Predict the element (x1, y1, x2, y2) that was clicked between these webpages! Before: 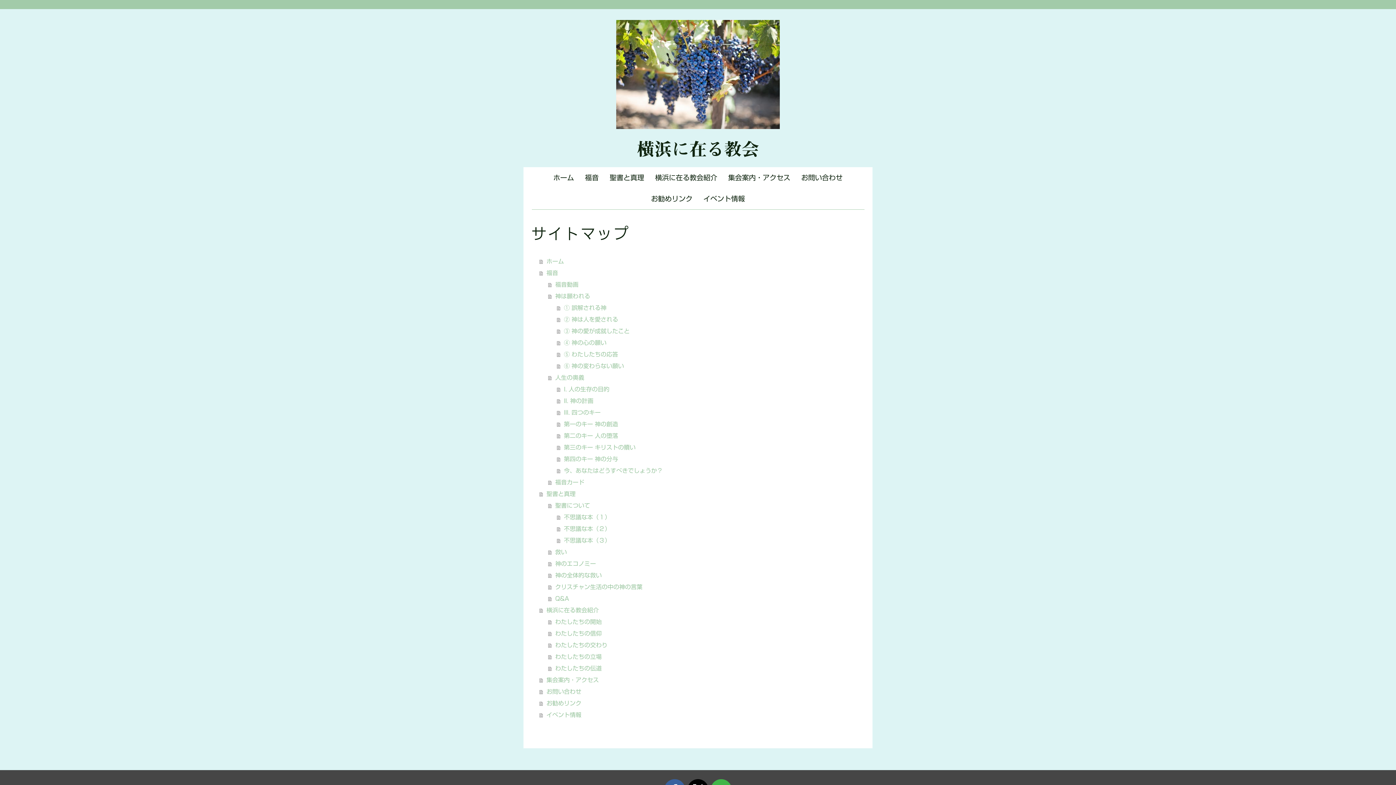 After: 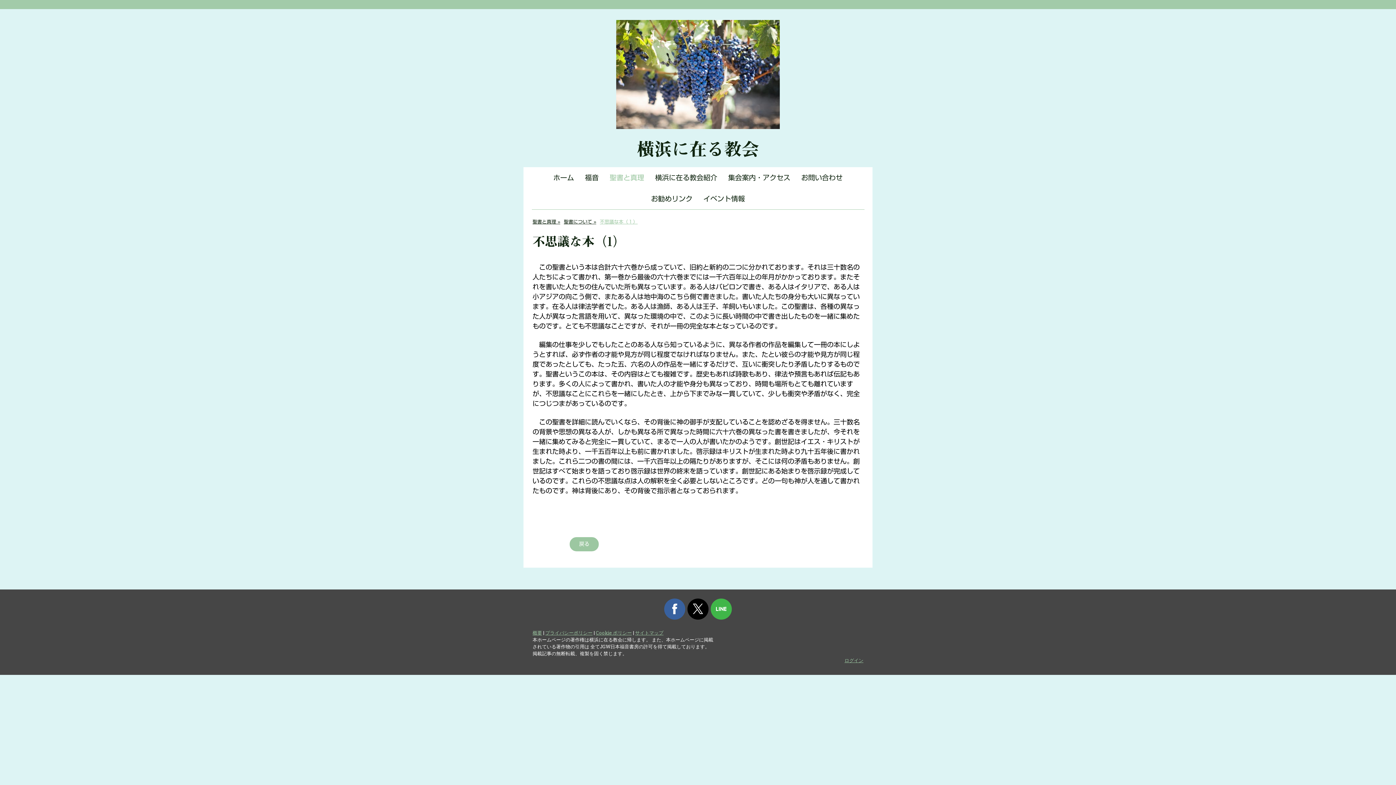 Action: label: 不思議な本（１） bbox: (557, 511, 865, 523)